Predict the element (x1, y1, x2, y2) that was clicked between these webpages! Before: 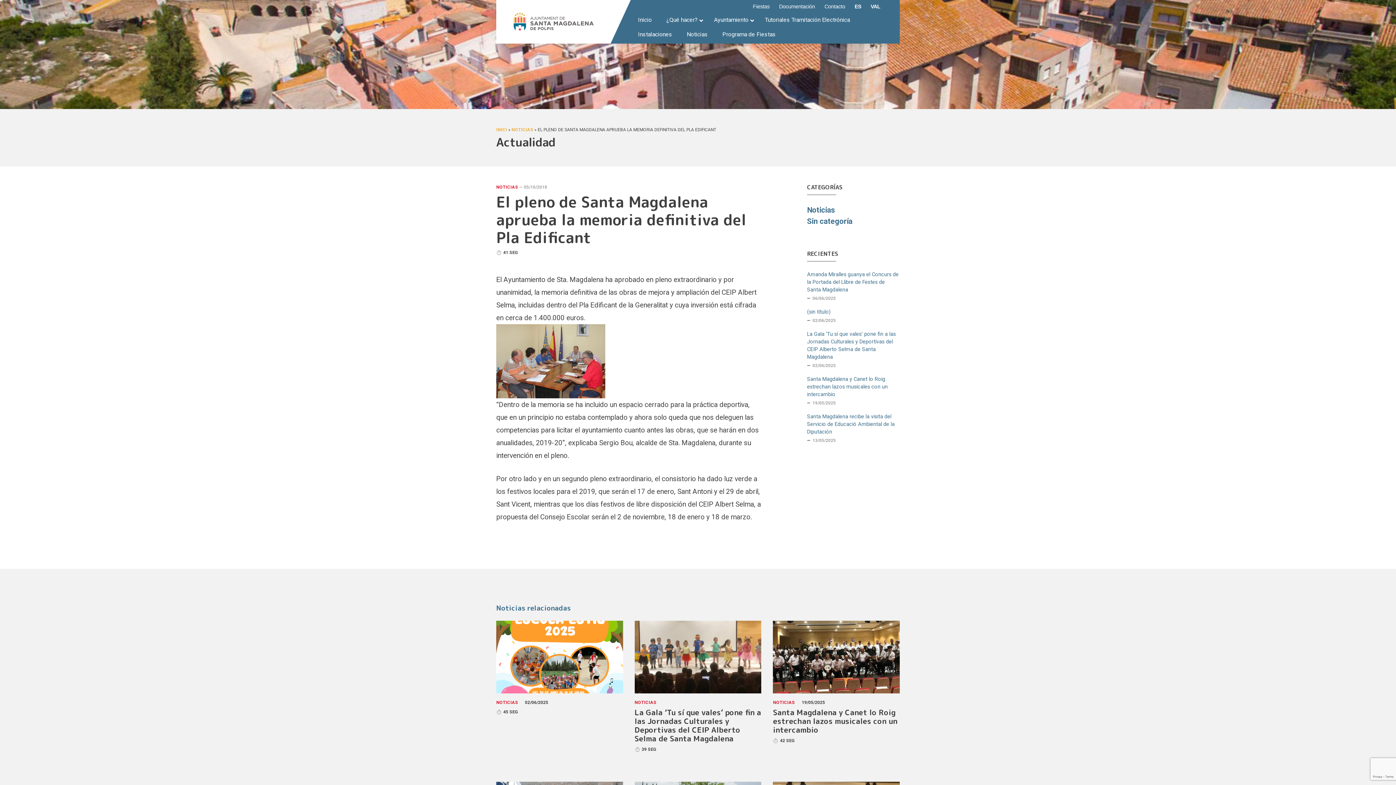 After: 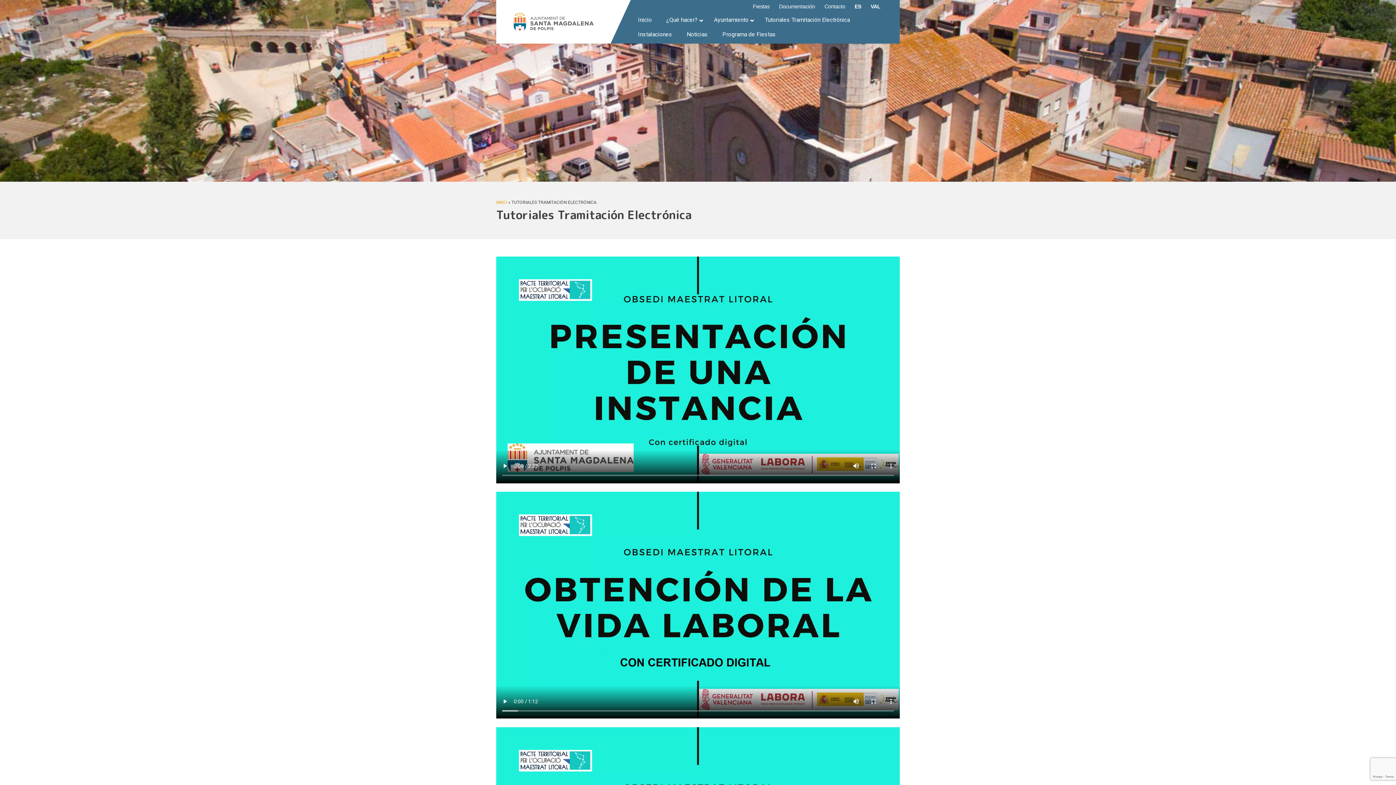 Action: label: Tutoriales Tramitación Electrónica bbox: (757, 12, 857, 27)